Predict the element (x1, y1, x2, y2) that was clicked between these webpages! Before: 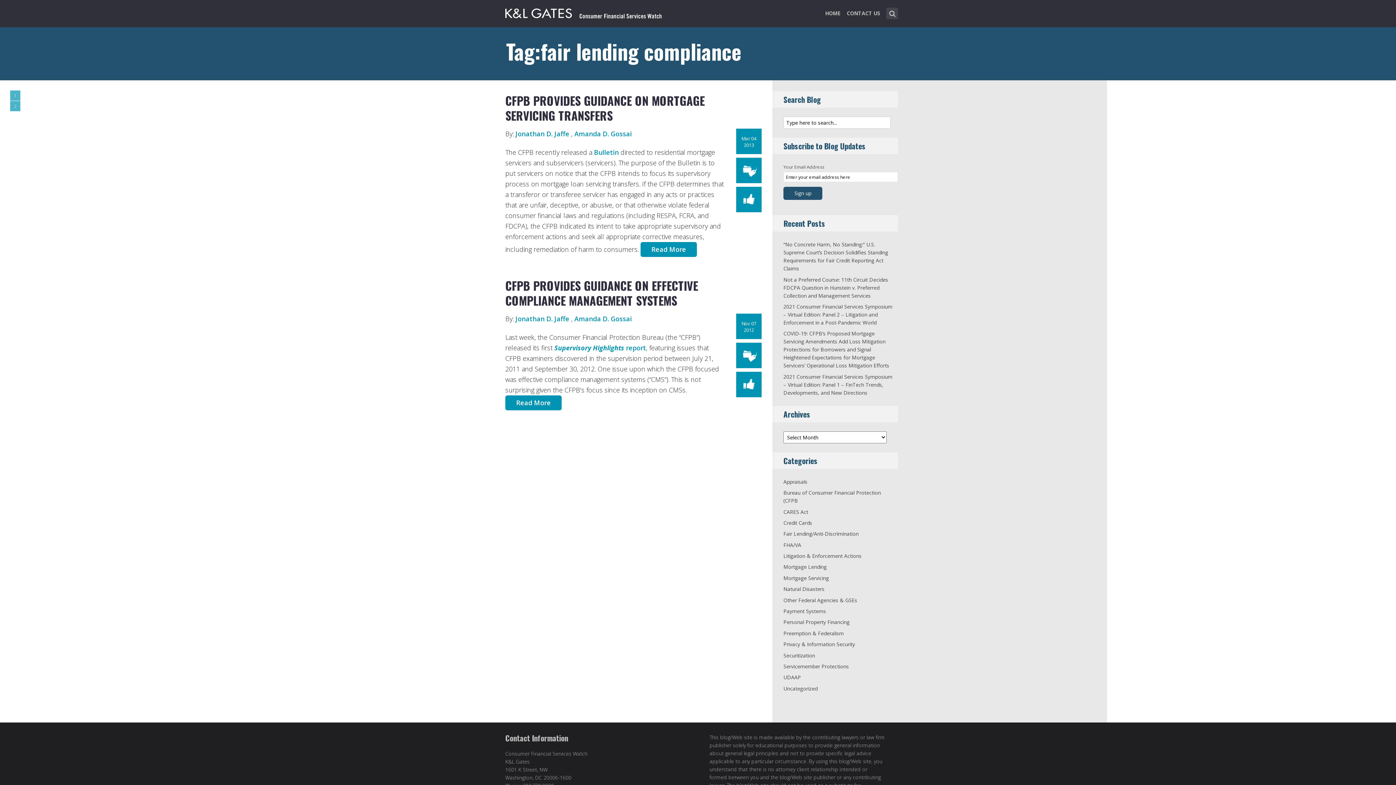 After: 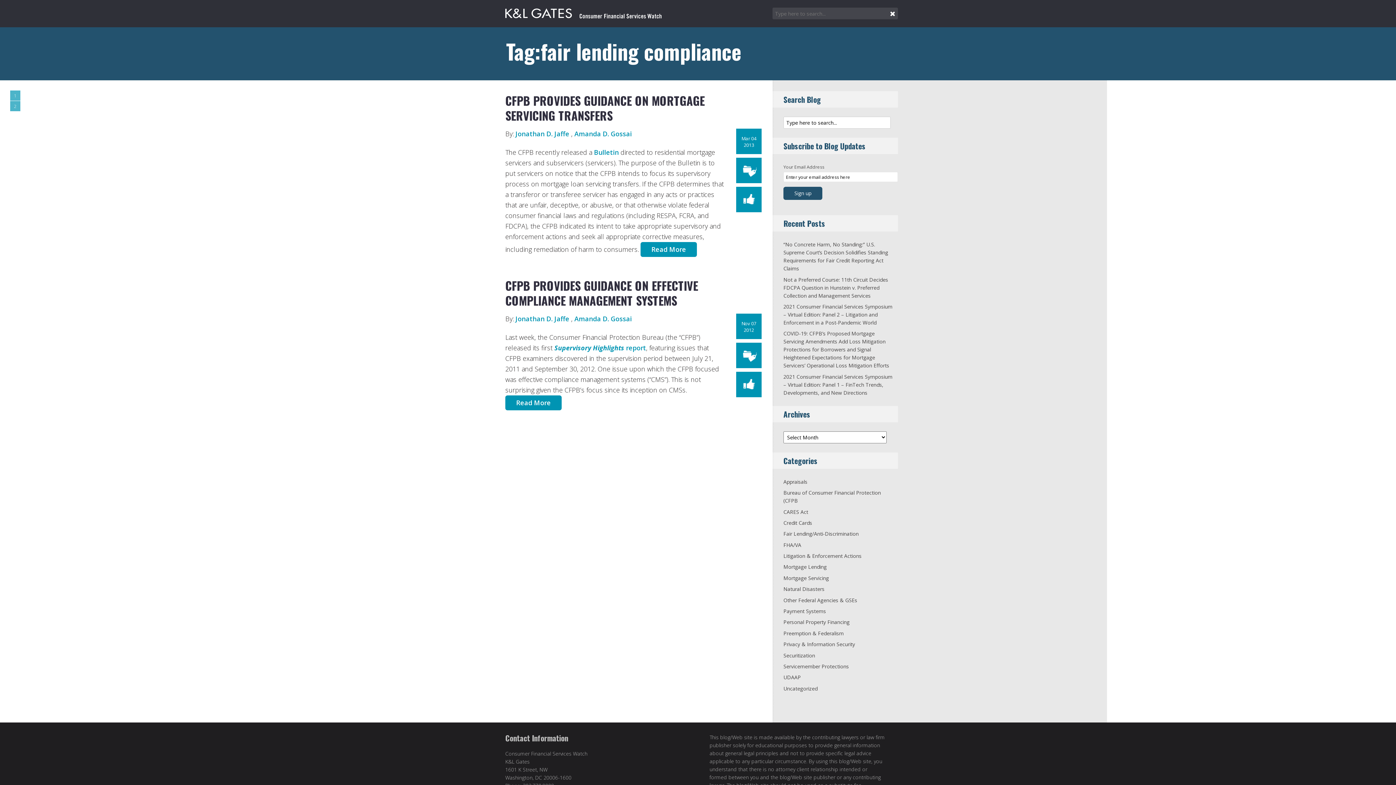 Action: bbox: (886, 7, 898, 19)